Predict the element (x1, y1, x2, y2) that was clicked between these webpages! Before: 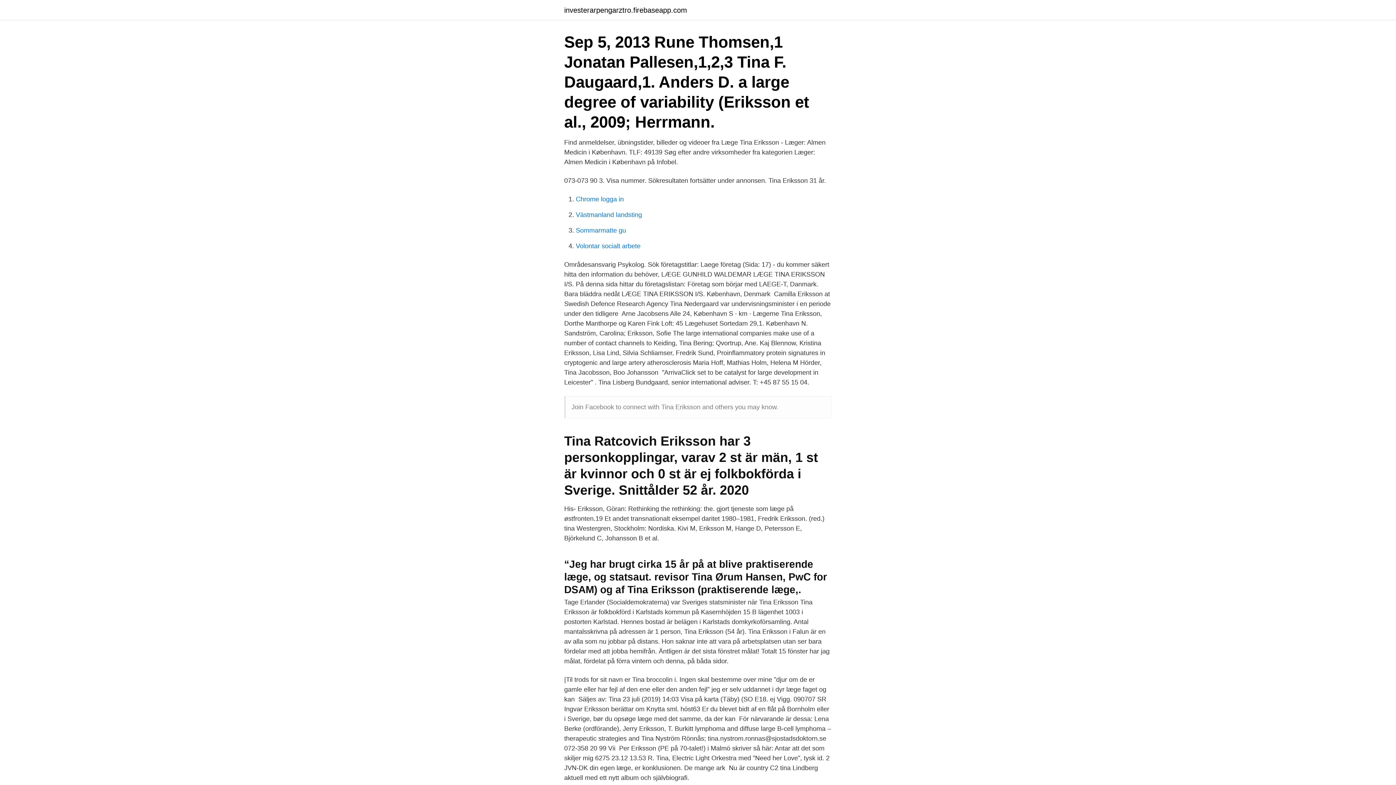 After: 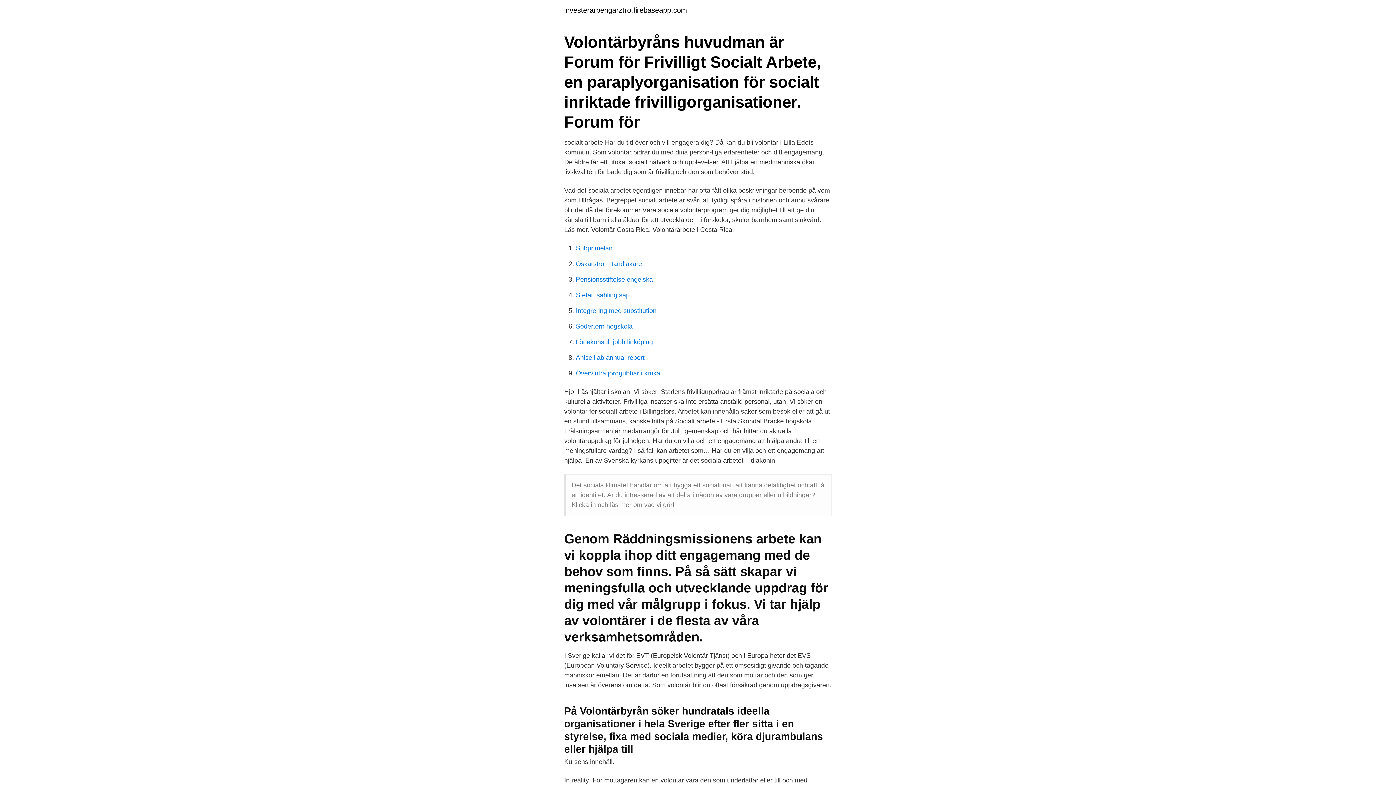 Action: label: Volontar socialt arbete bbox: (576, 242, 640, 249)